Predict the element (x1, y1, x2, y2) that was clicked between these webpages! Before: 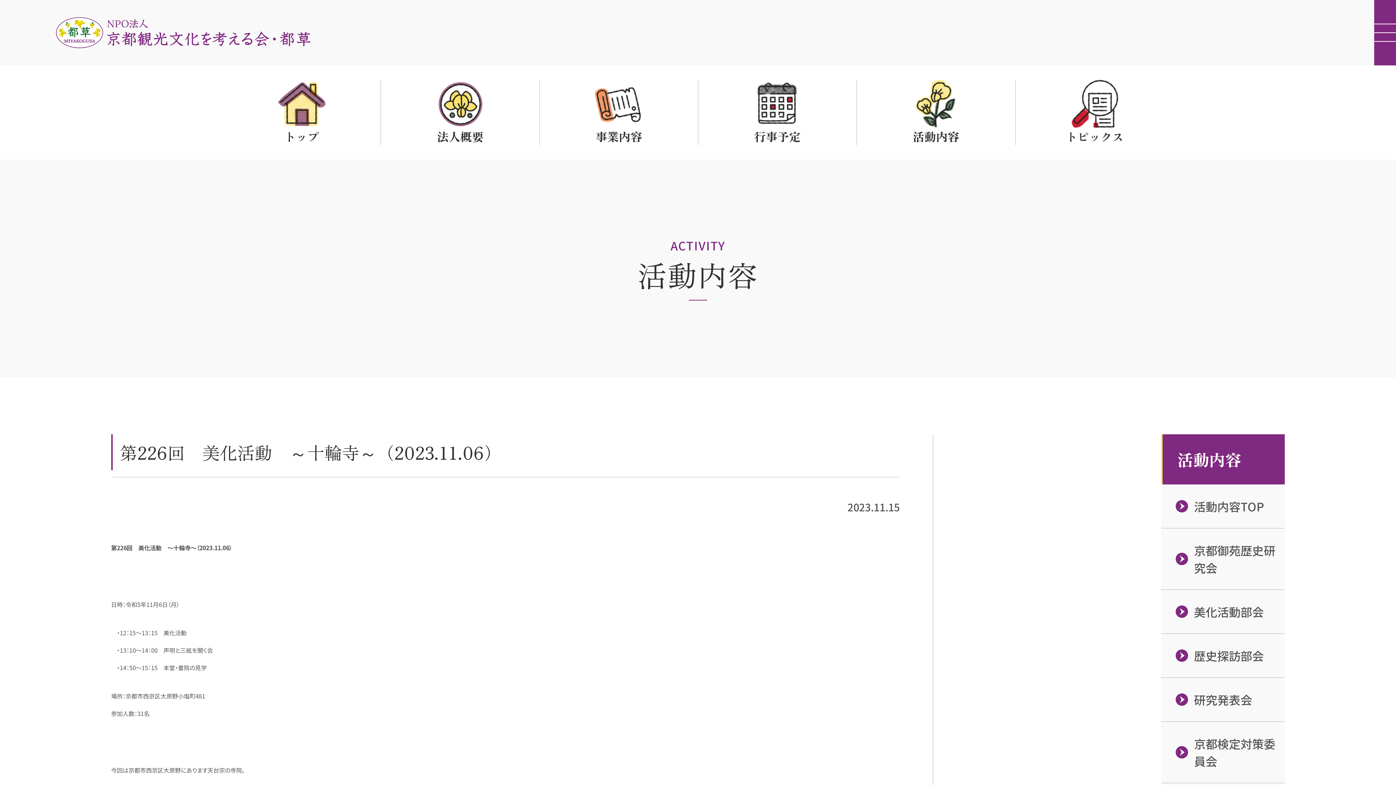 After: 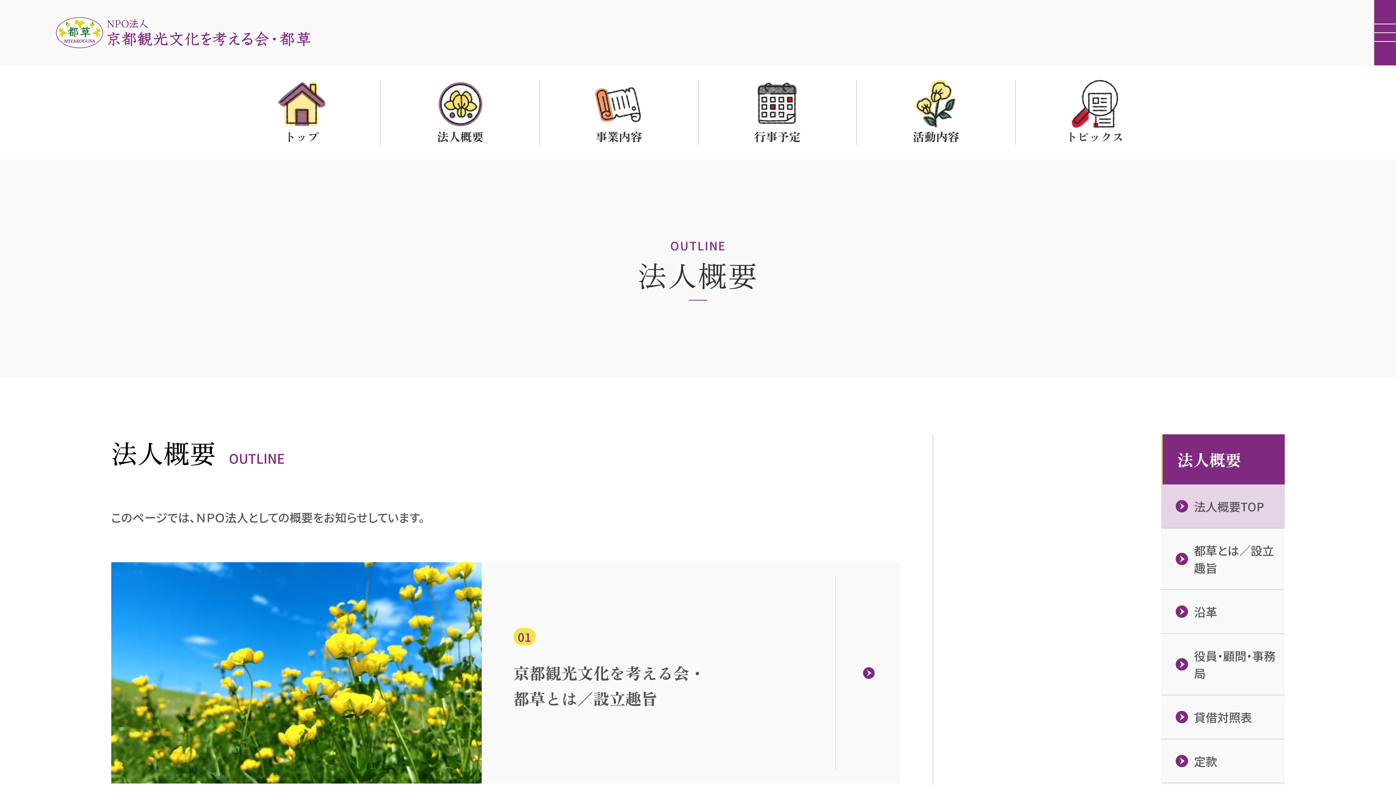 Action: label: 法人概要 bbox: (381, 80, 539, 144)